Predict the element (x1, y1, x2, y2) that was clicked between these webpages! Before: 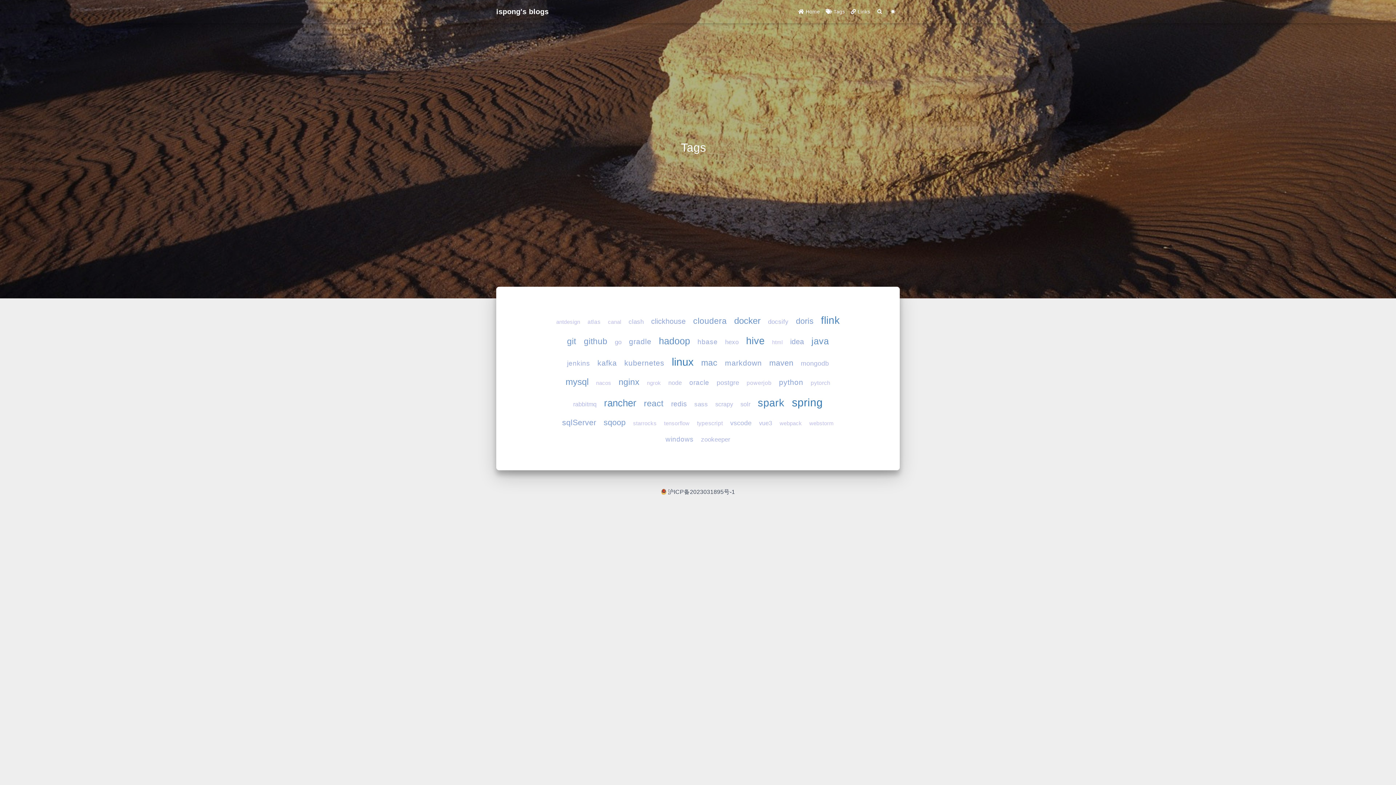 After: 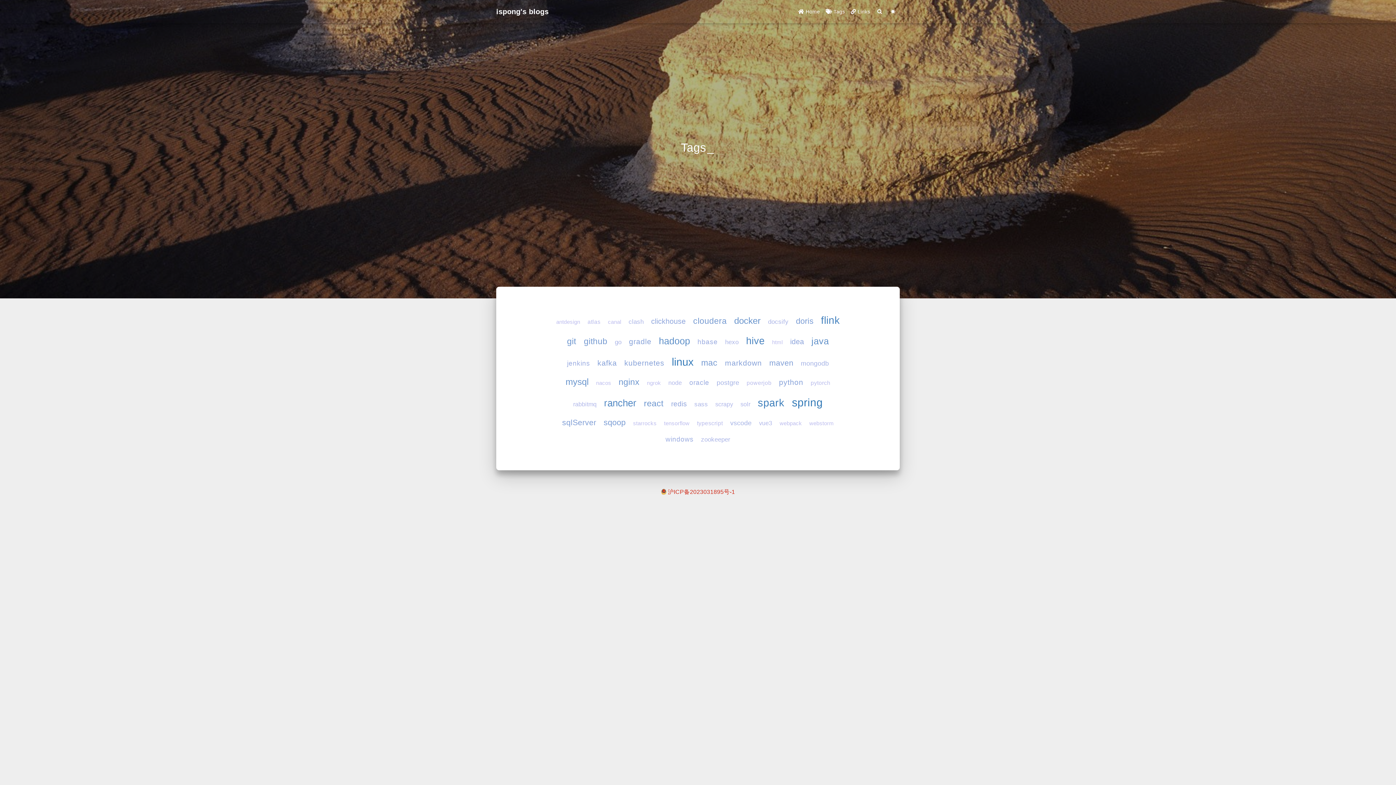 Action: label: 沪ICP备2023031895号-1 bbox: (661, 487, 735, 496)